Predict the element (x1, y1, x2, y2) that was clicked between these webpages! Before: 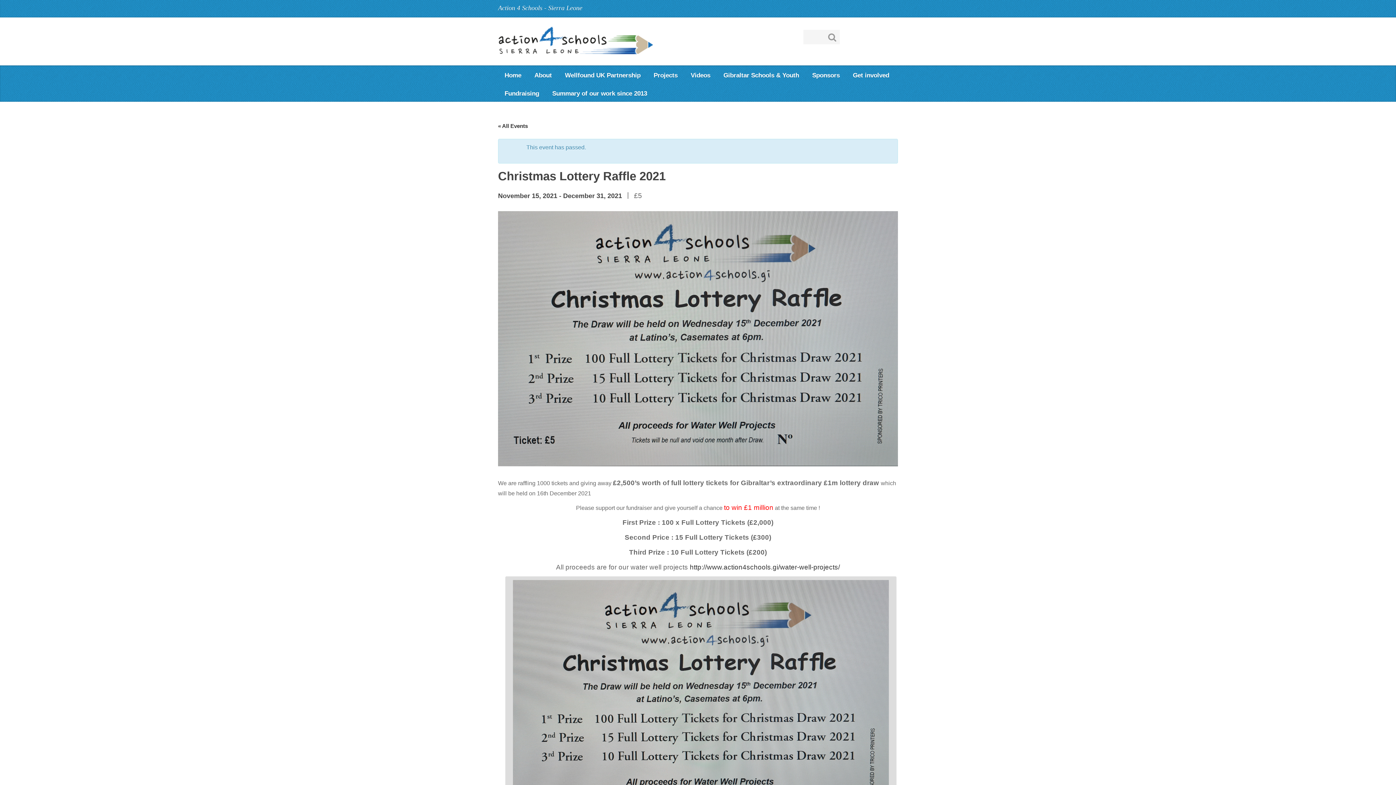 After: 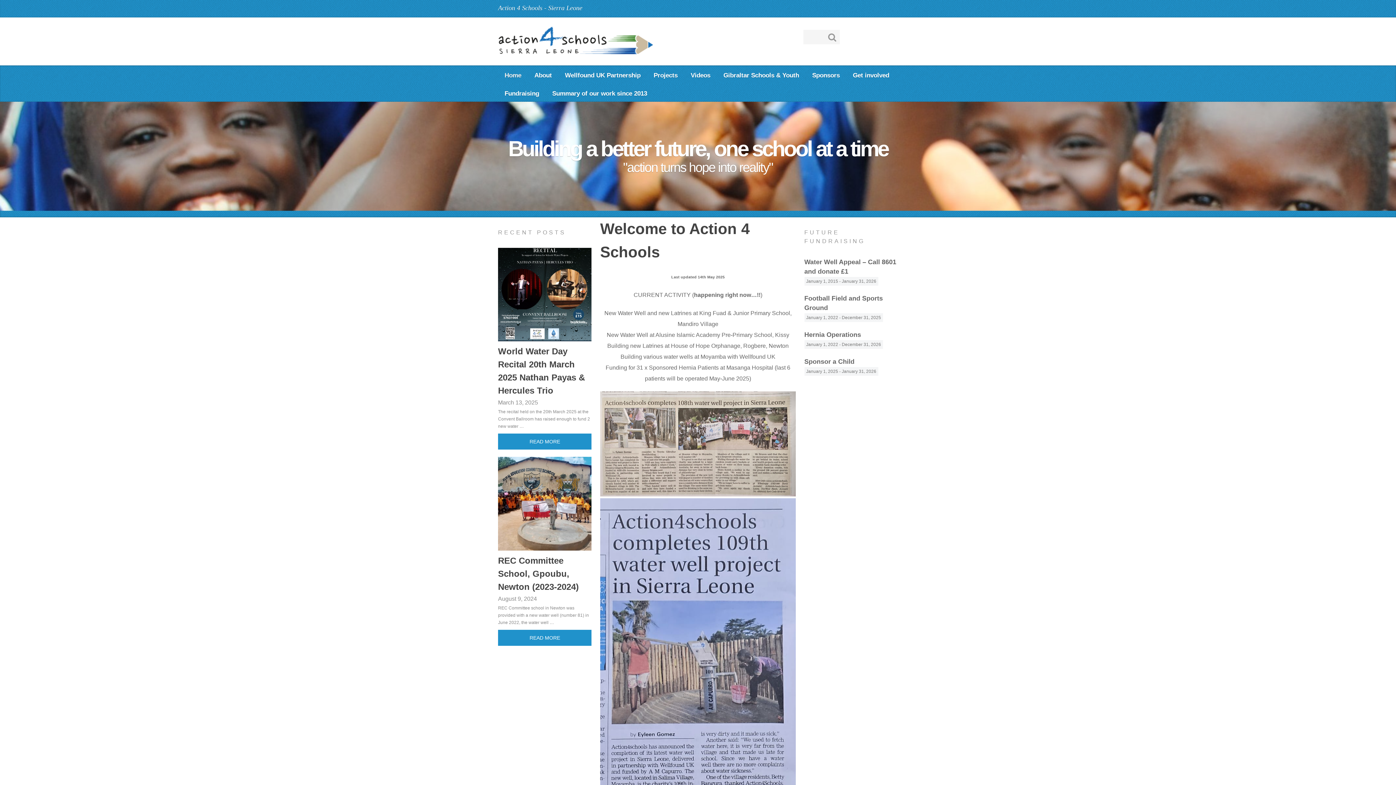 Action: label: Home bbox: (498, 69, 528, 80)